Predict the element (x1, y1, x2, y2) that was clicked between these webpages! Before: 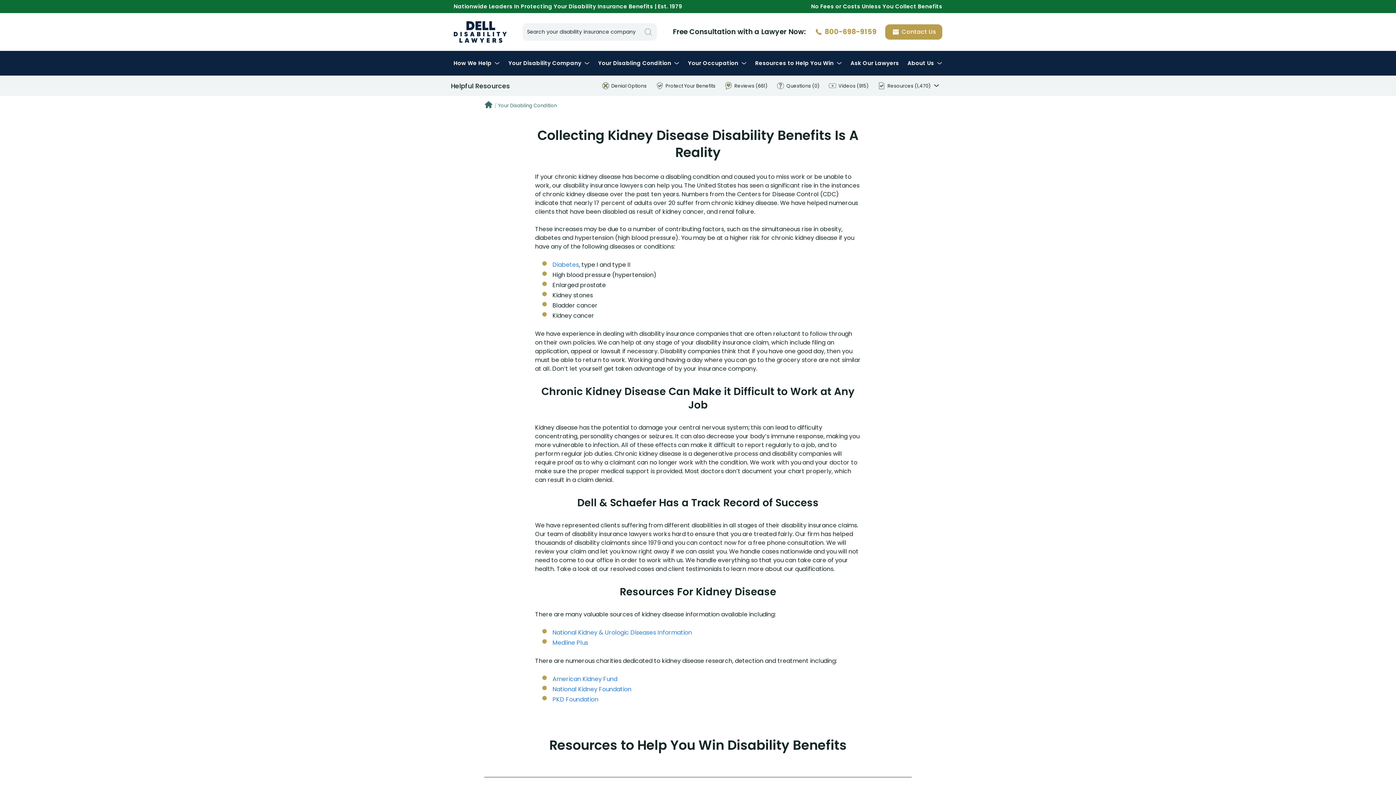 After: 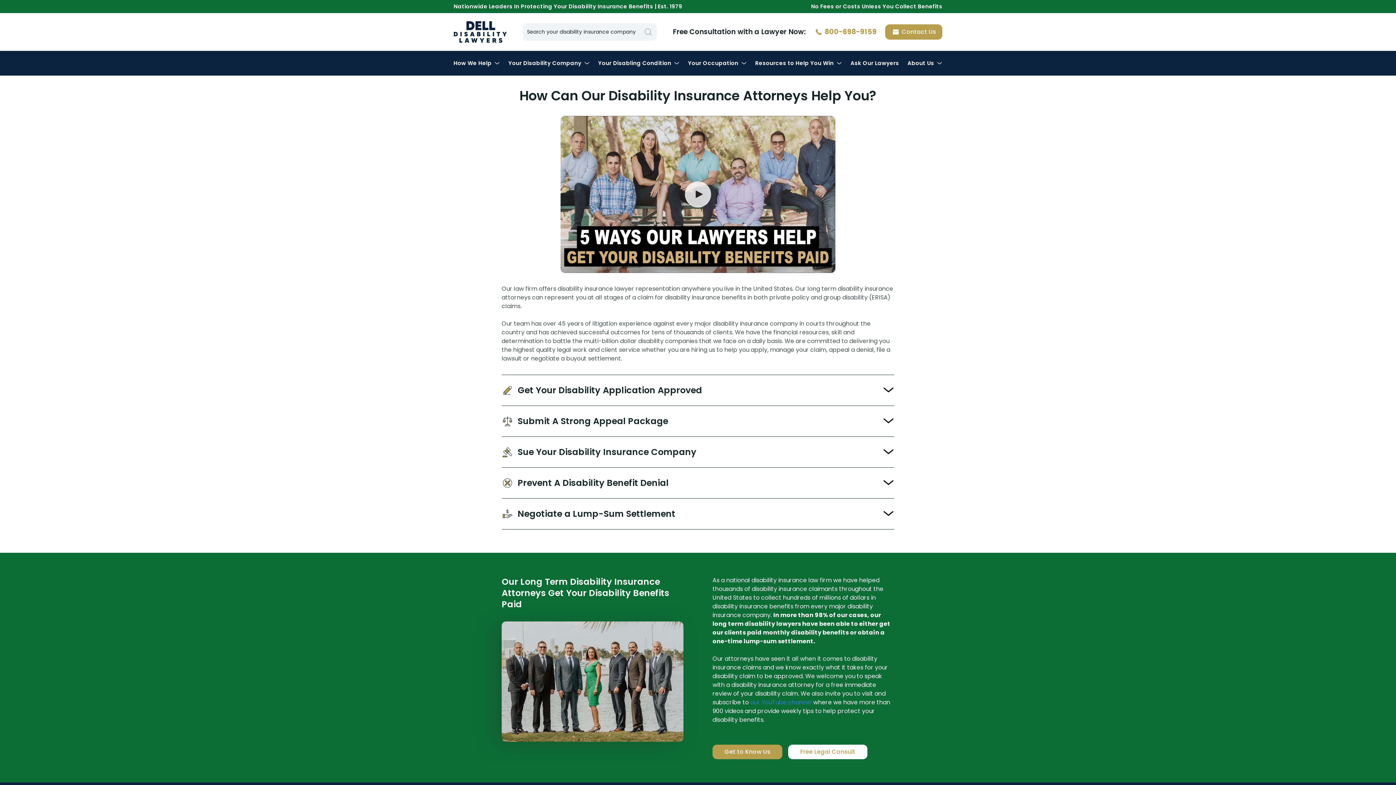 Action: bbox: (484, 100, 493, 110)